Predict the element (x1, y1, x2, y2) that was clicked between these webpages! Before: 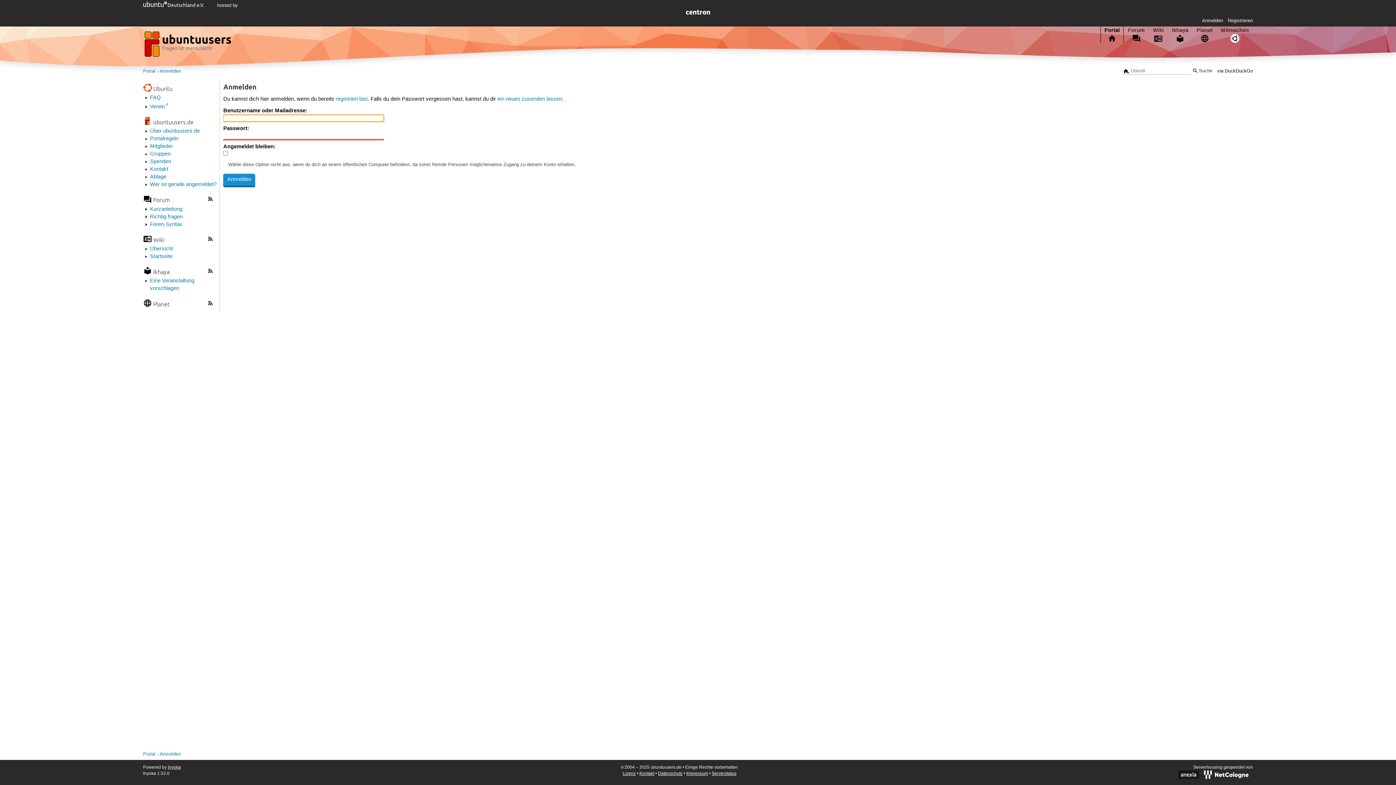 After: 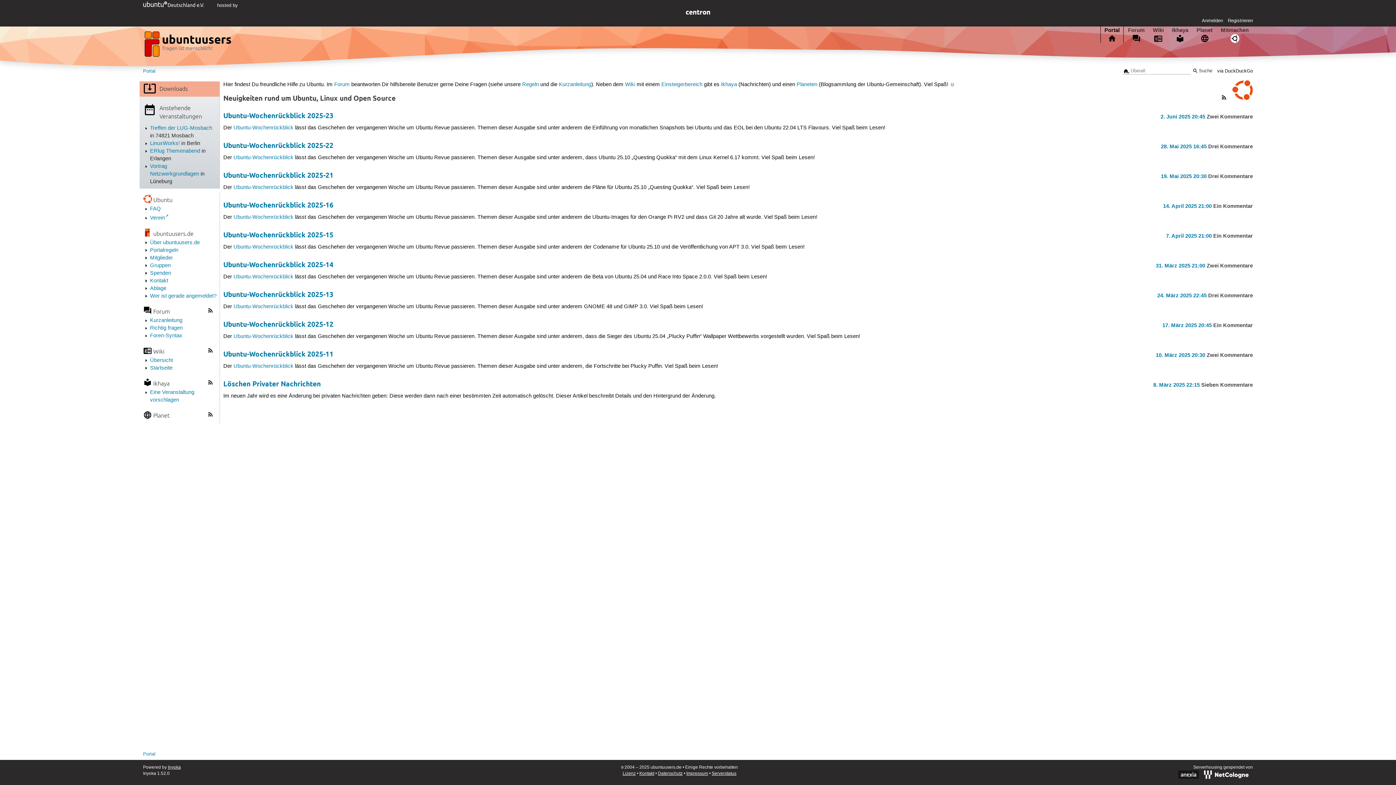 Action: bbox: (153, 118, 193, 125) label: ubuntuusers.de